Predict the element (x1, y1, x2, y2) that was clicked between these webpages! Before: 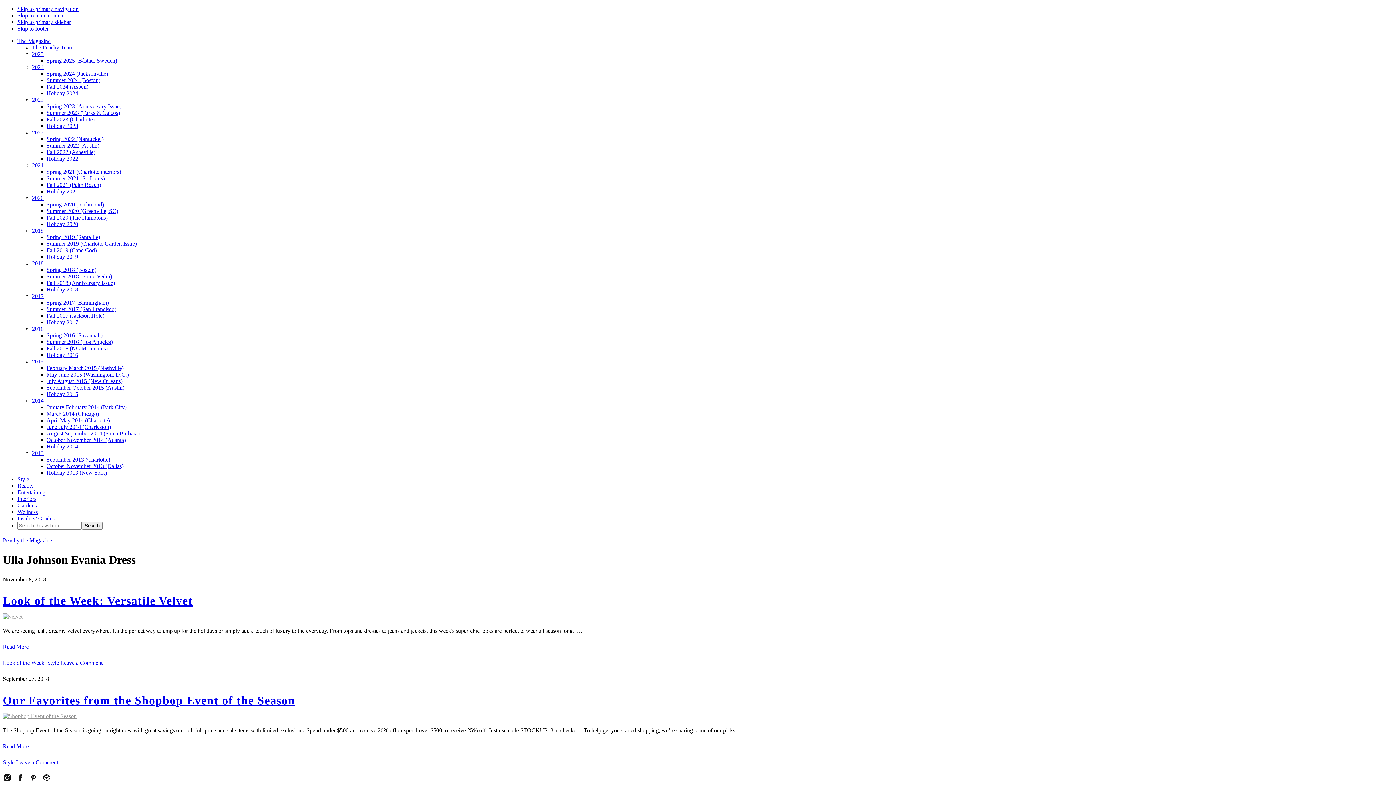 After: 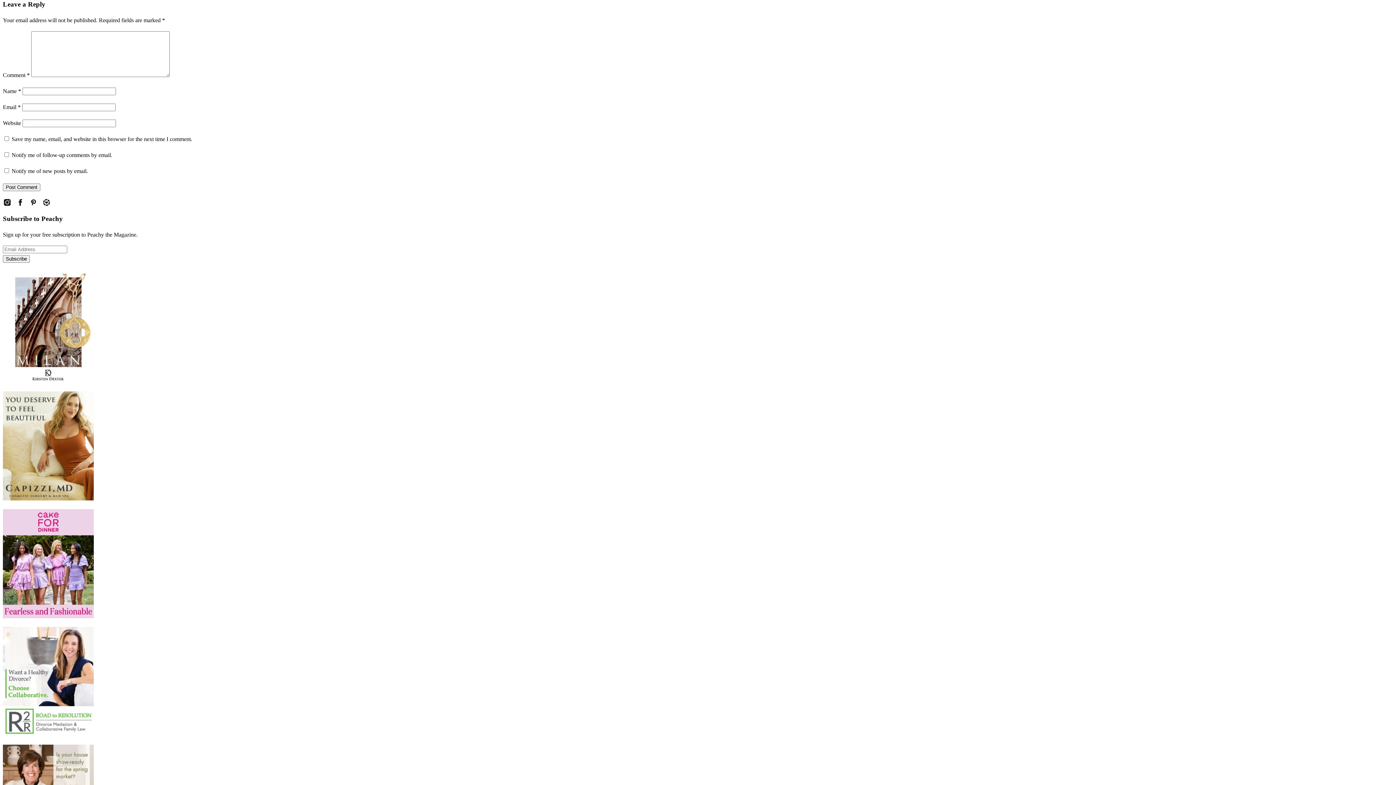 Action: label: Leave a Comment bbox: (60, 660, 102, 666)